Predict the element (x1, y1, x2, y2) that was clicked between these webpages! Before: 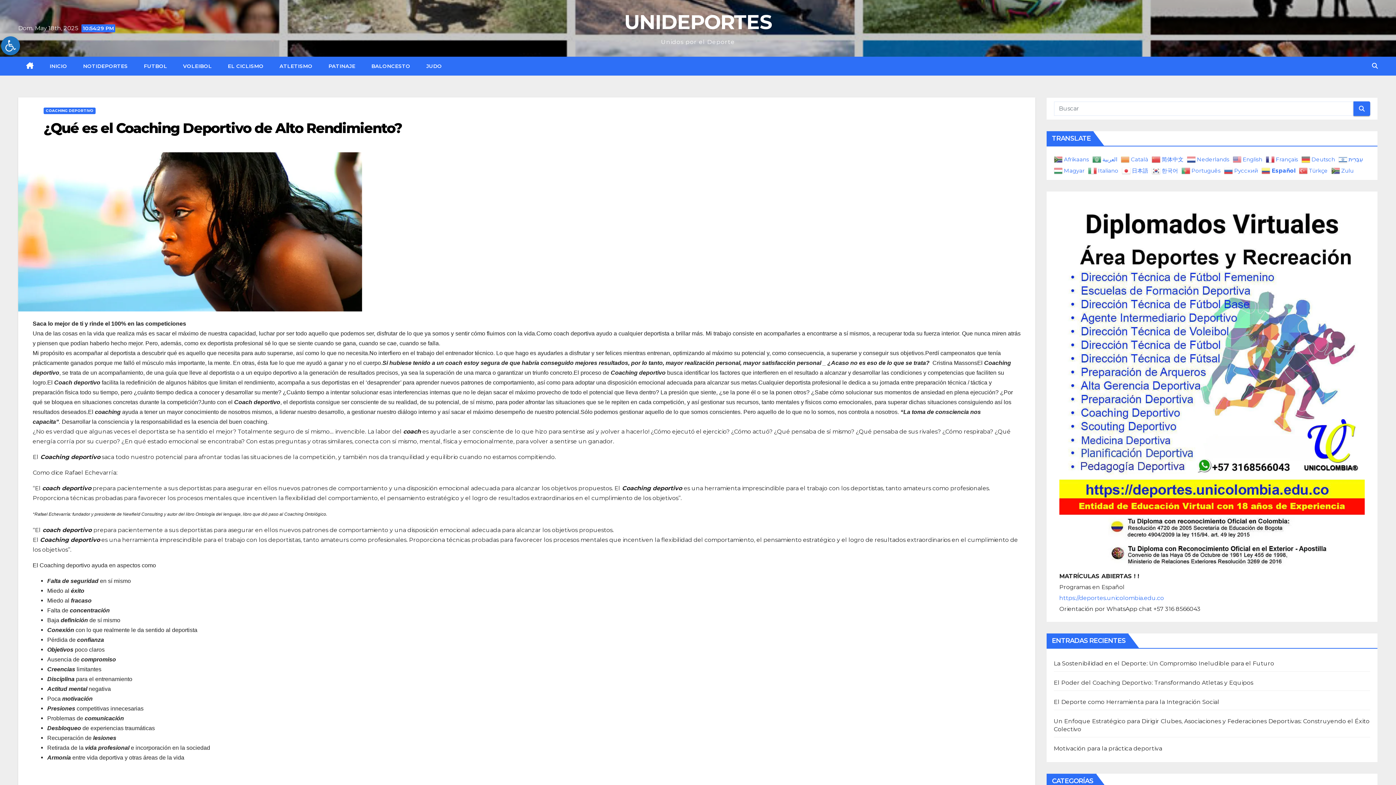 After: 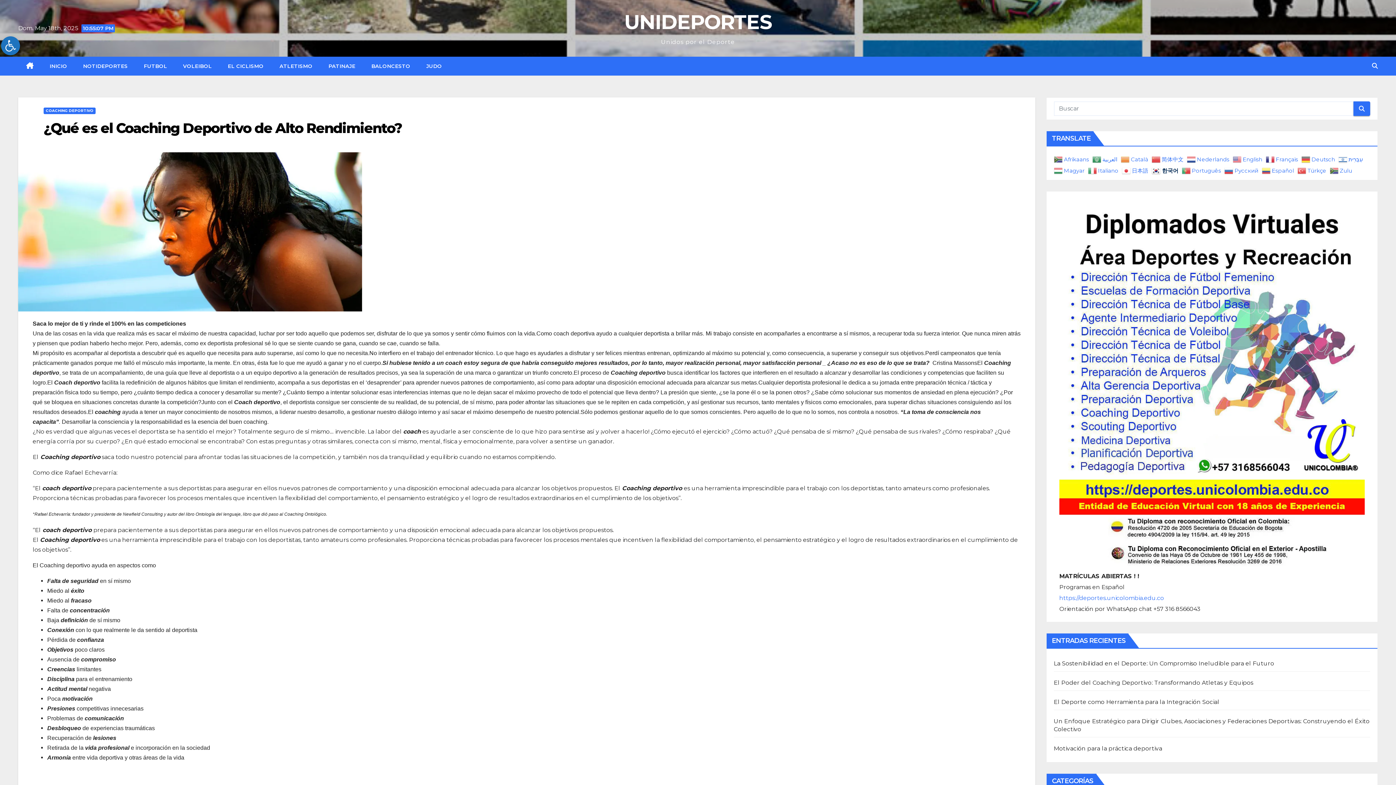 Action: label:  한국어 bbox: (1151, 166, 1180, 173)